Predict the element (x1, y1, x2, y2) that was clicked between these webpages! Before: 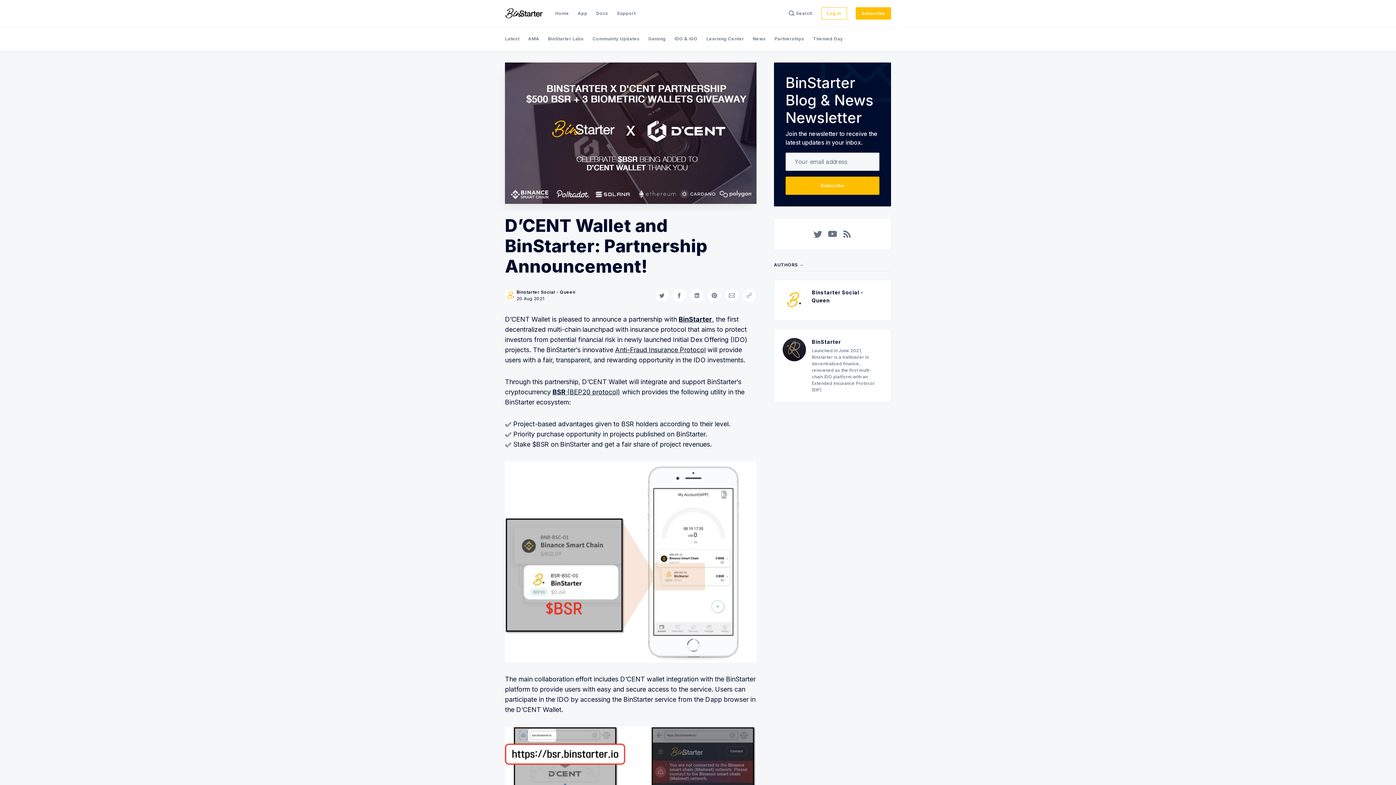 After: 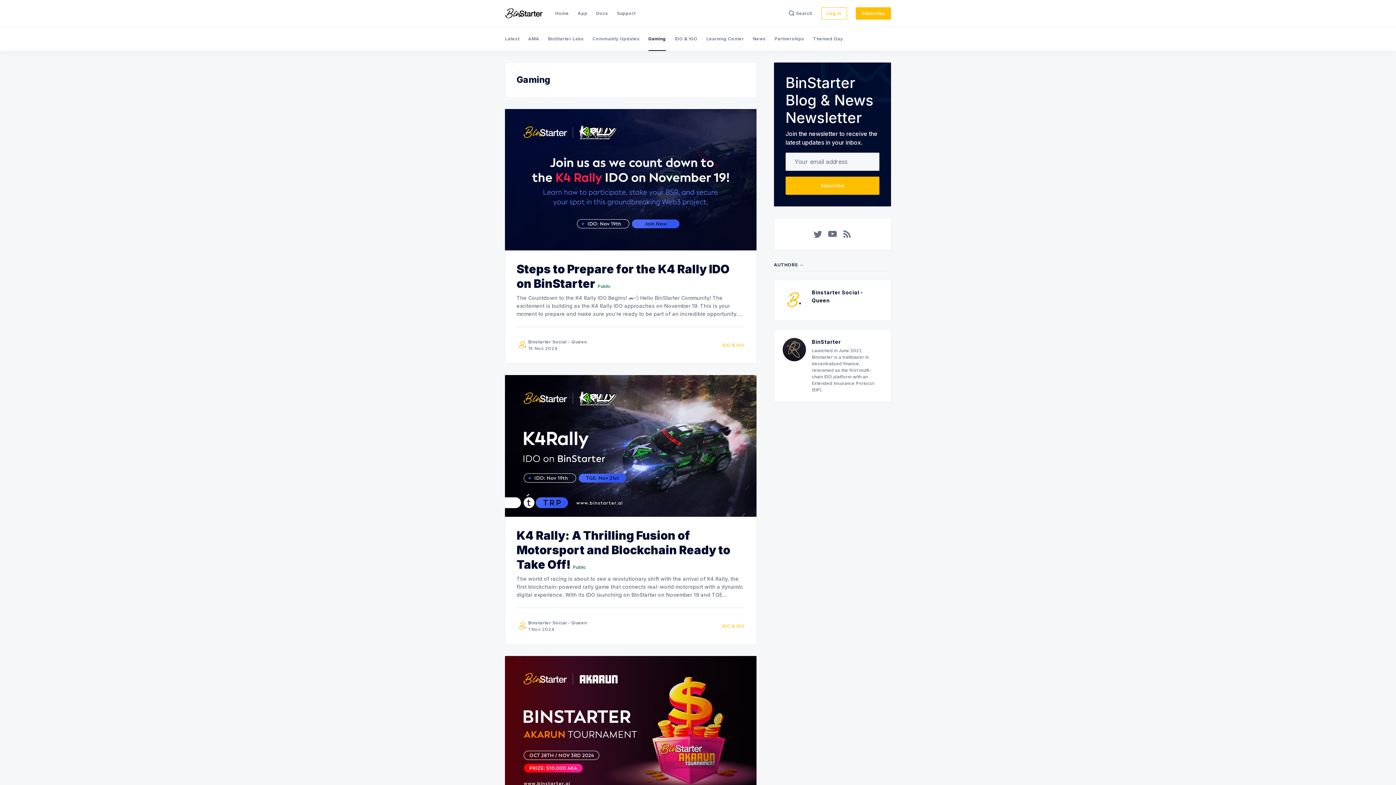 Action: bbox: (648, 26, 666, 50) label: Gaming